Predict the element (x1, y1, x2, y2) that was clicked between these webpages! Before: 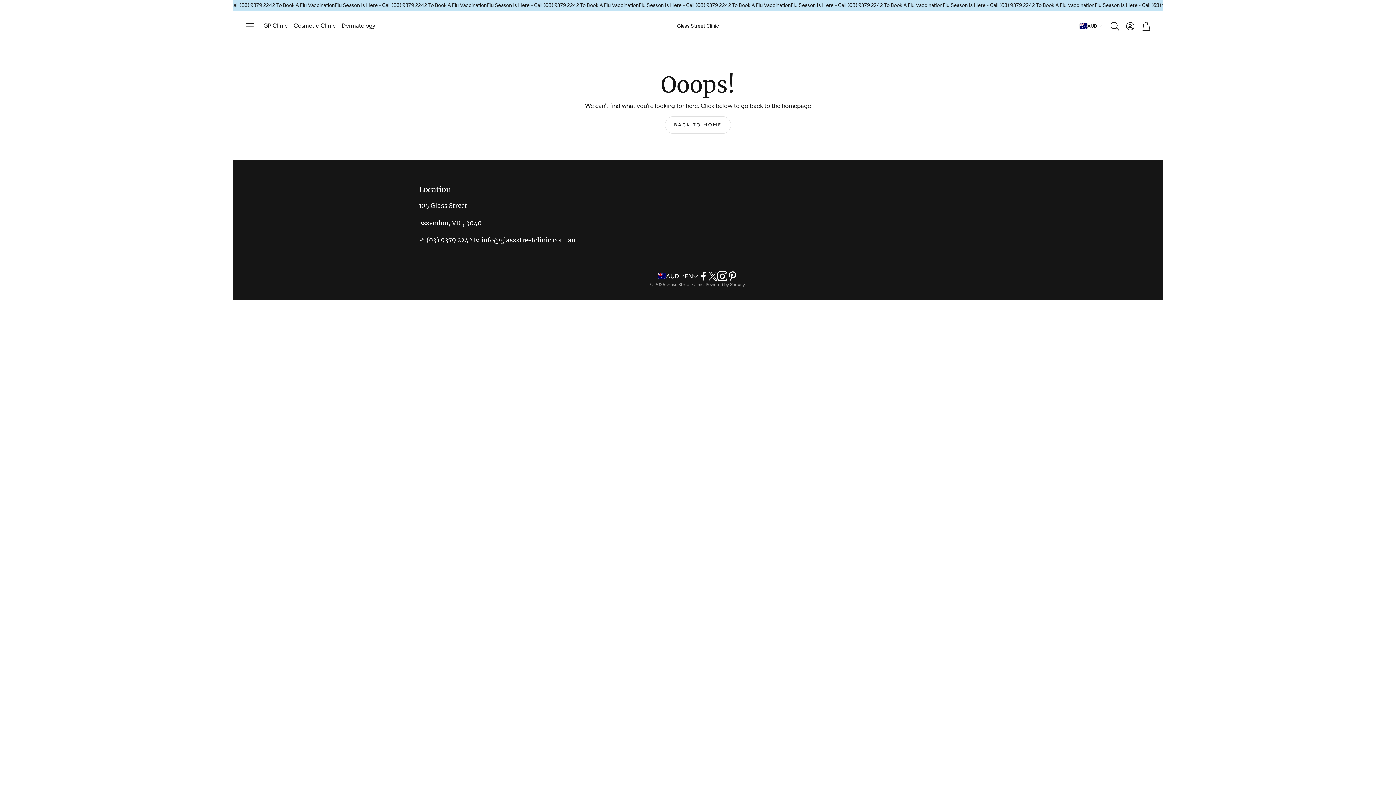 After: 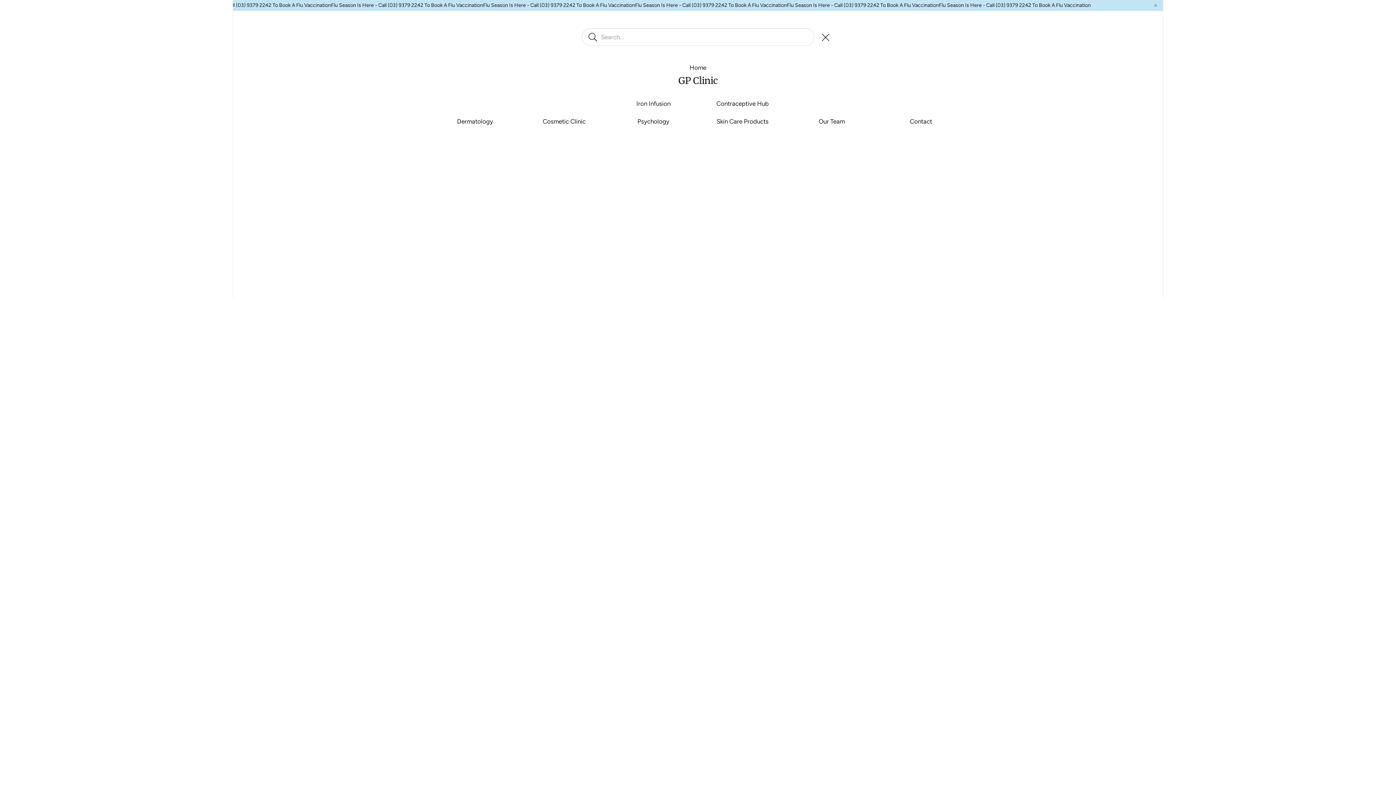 Action: label: Open search bbox: (1109, 21, 1119, 31)